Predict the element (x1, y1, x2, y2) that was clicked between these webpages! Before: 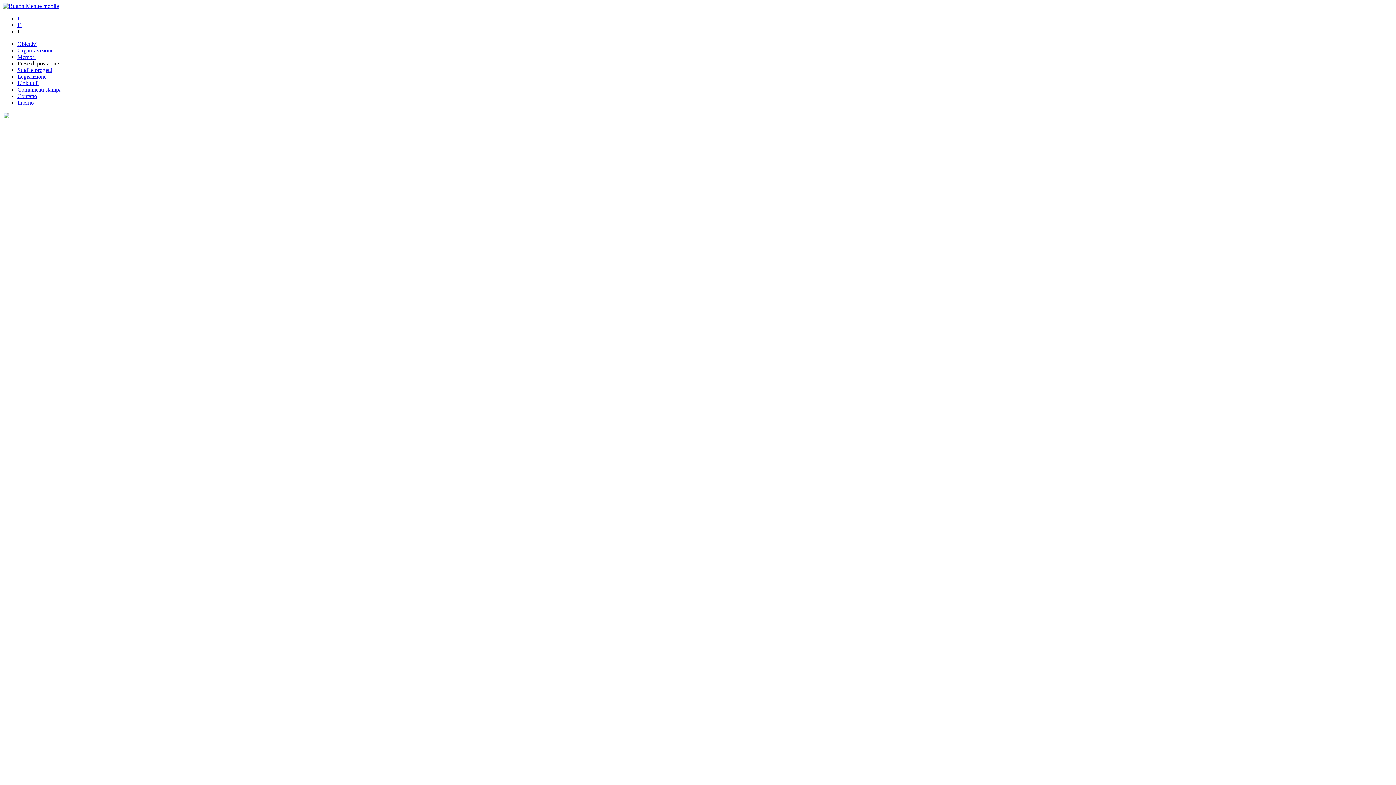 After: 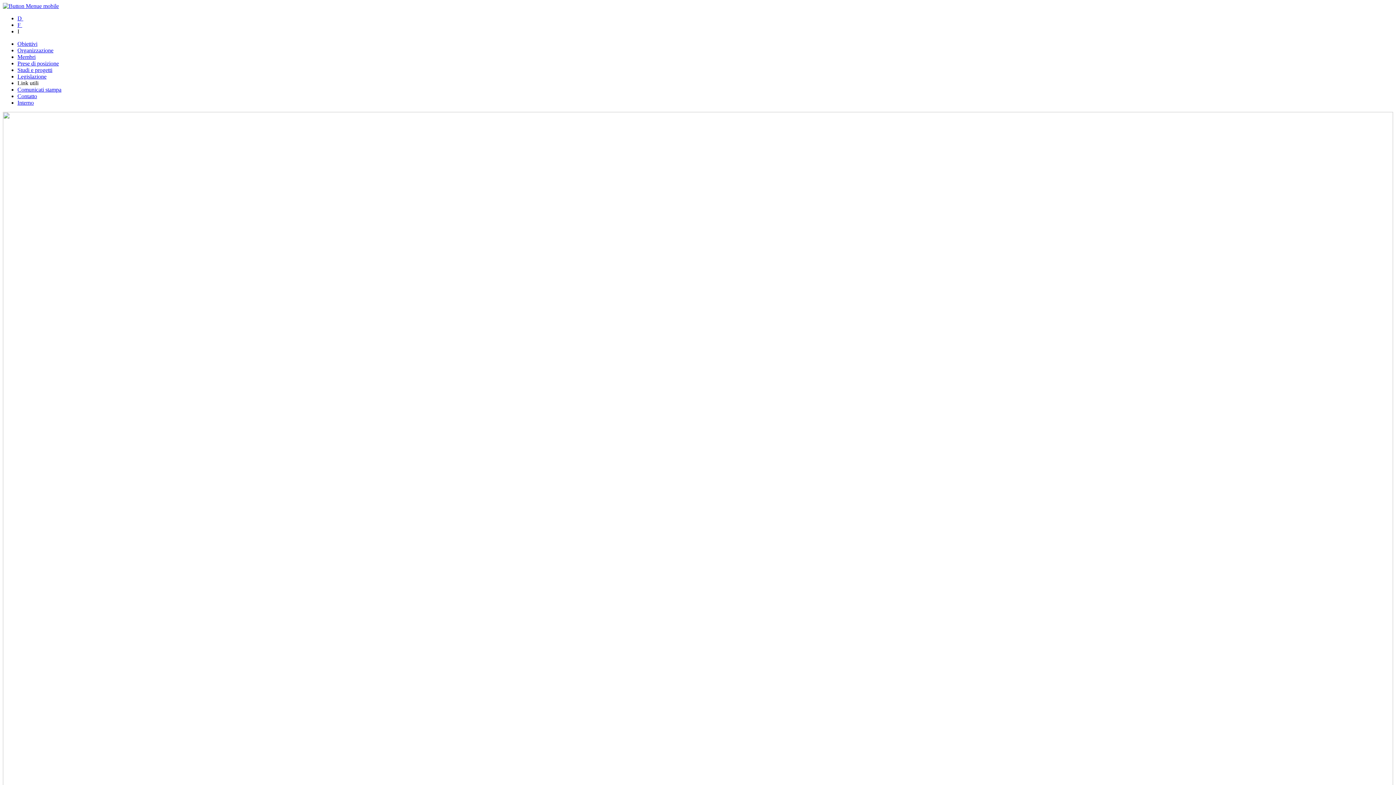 Action: label: Link utili bbox: (17, 80, 38, 86)